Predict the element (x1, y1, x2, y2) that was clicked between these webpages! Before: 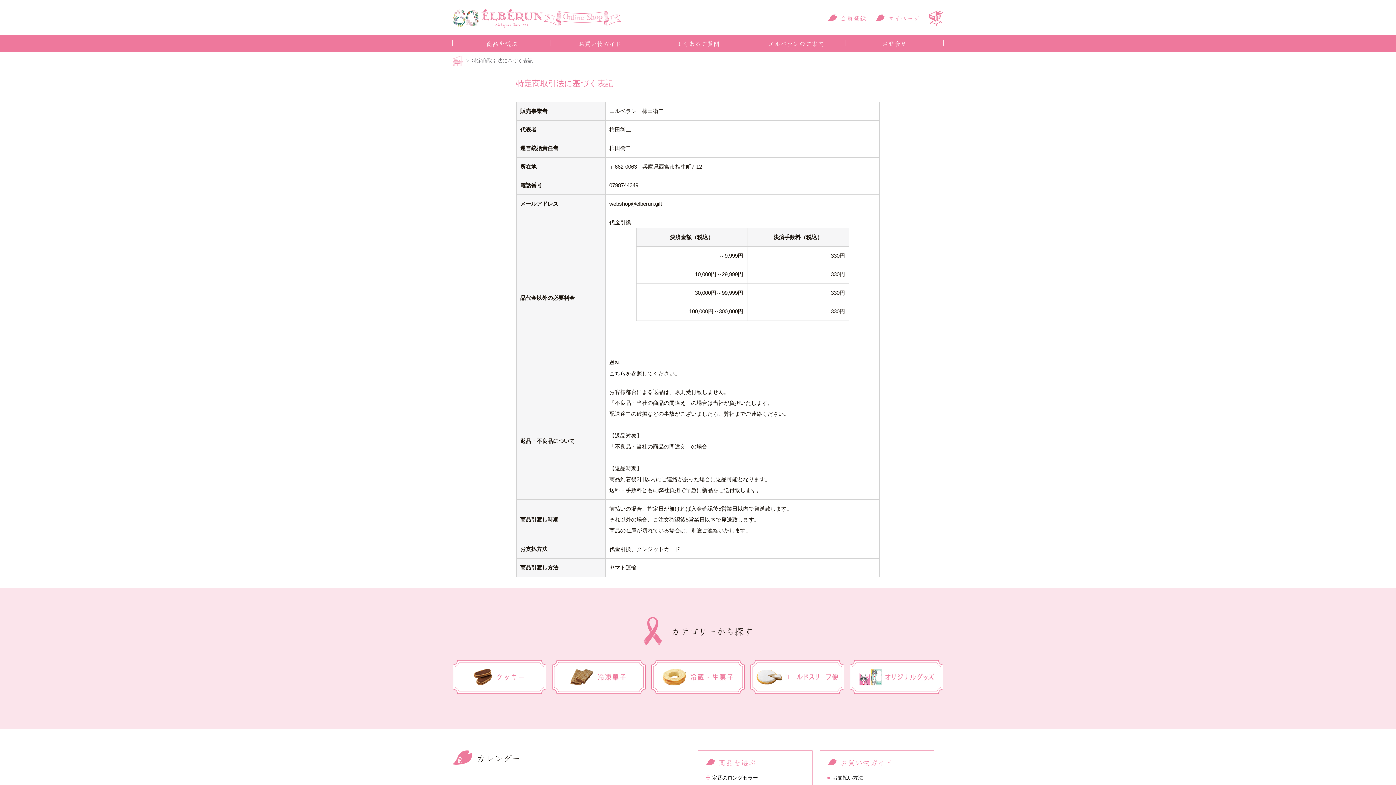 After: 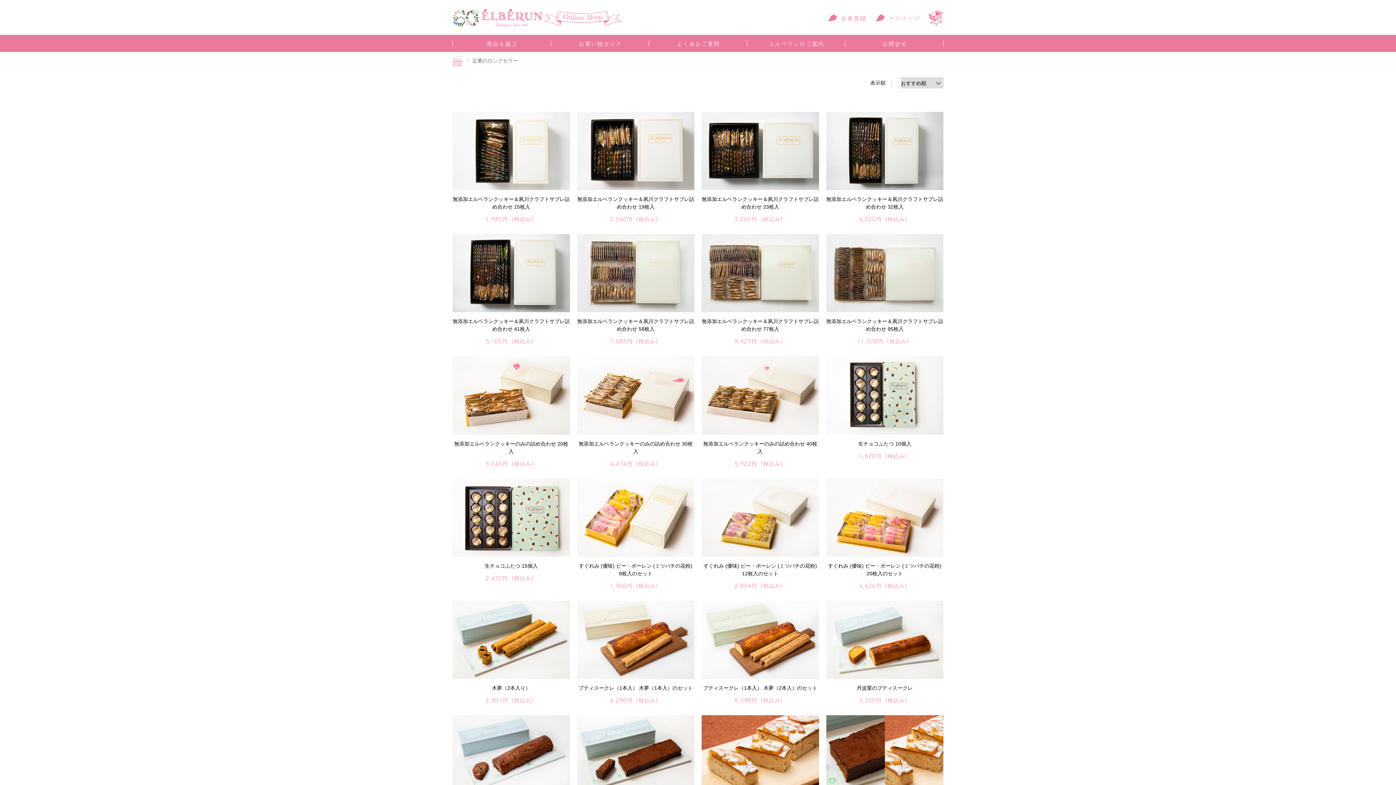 Action: label: 定番のロングセラー bbox: (712, 775, 758, 781)